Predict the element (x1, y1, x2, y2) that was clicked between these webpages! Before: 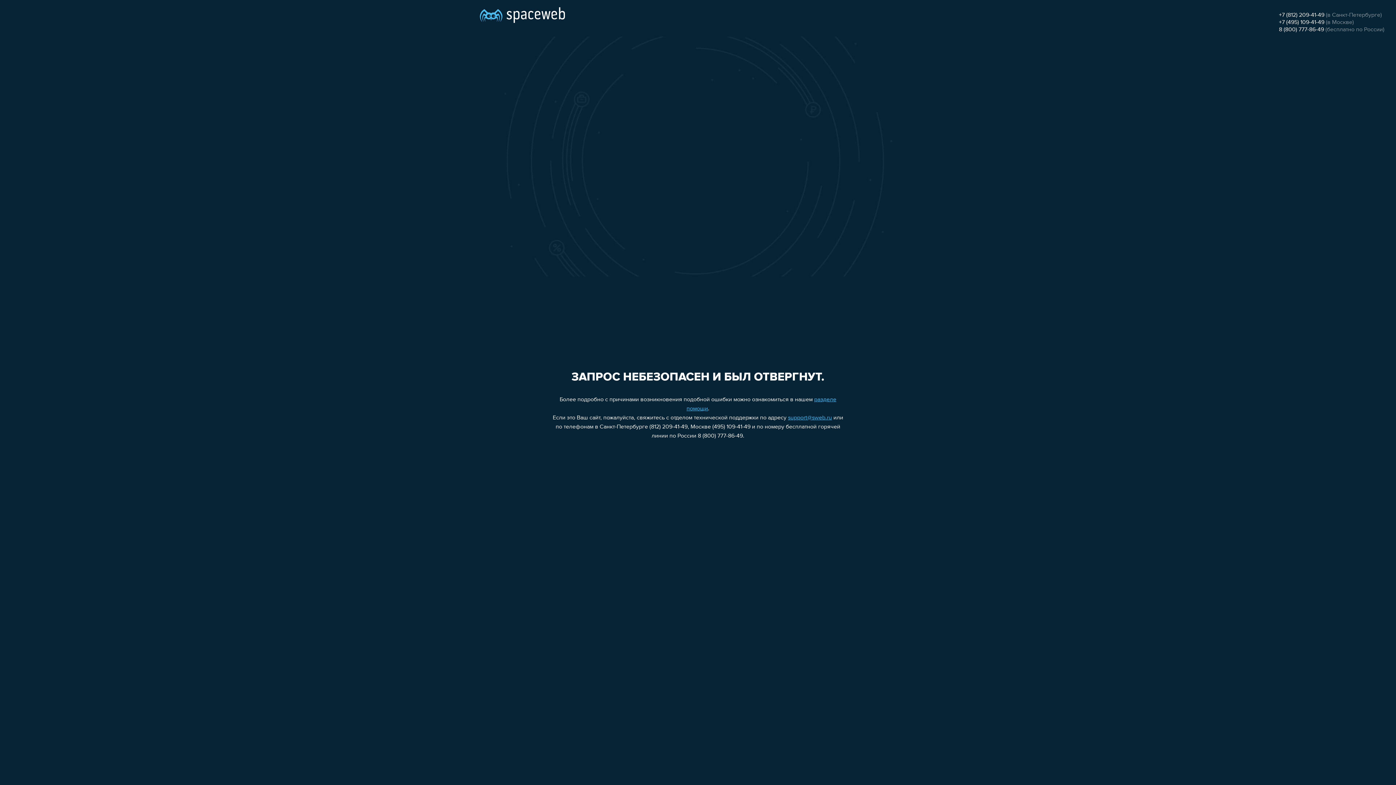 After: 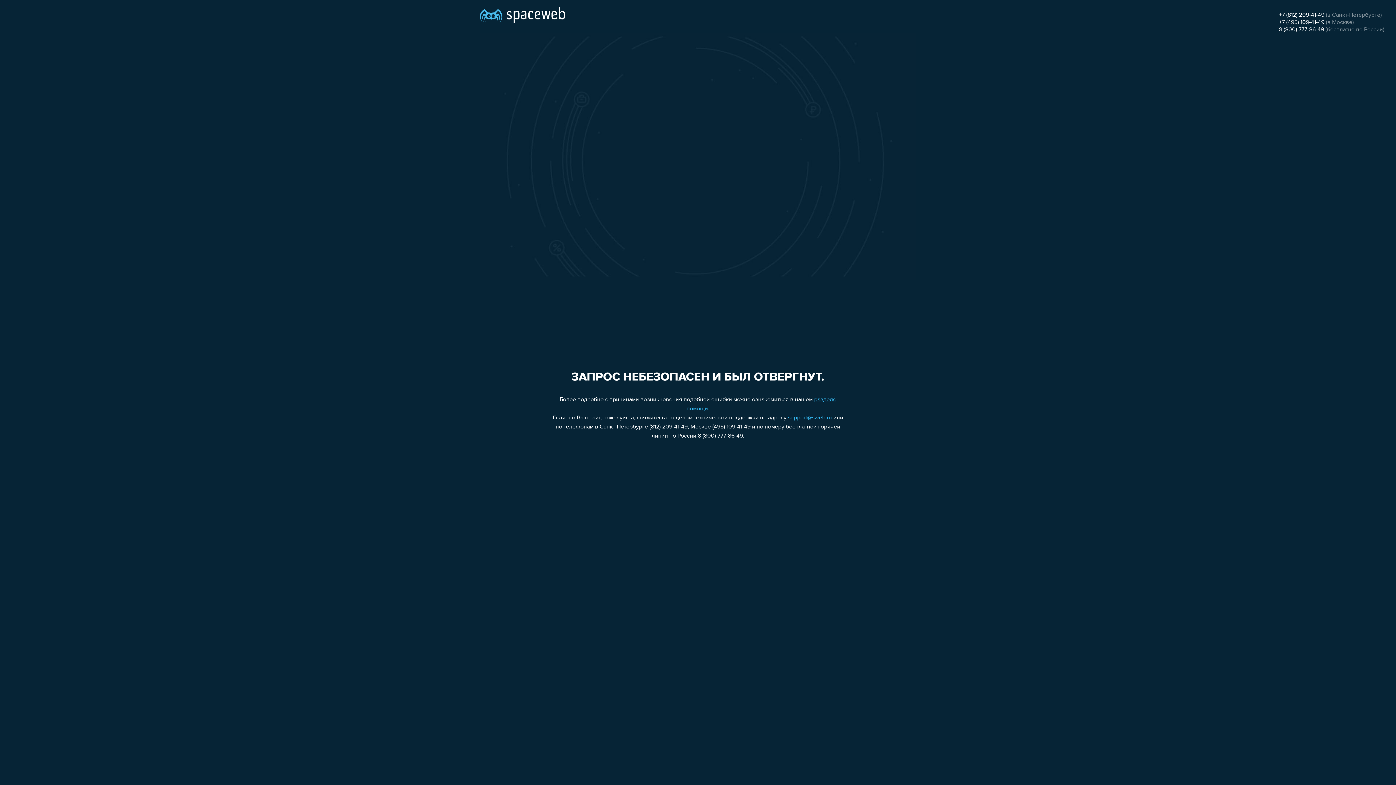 Action: bbox: (1279, 26, 1324, 32) label: 8 (800) 777-86-49